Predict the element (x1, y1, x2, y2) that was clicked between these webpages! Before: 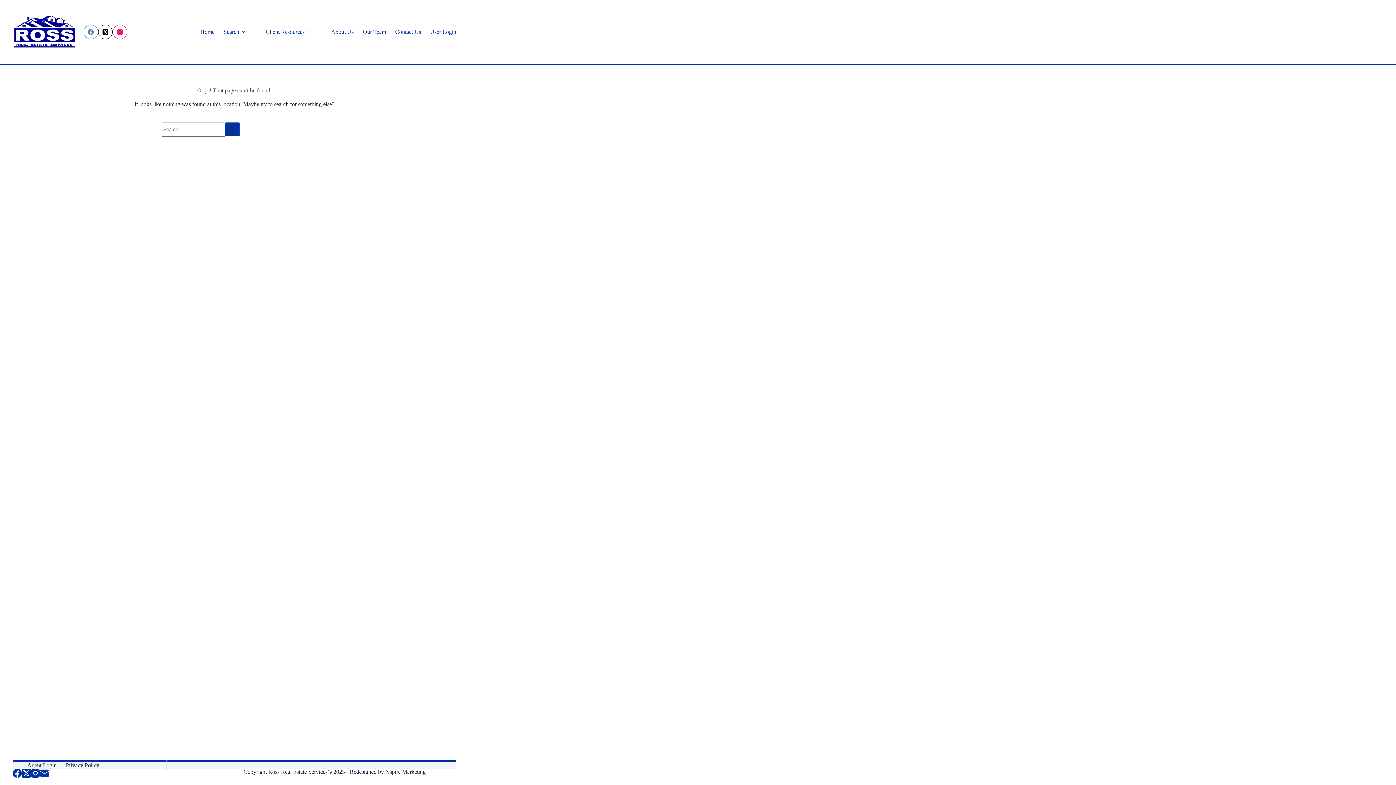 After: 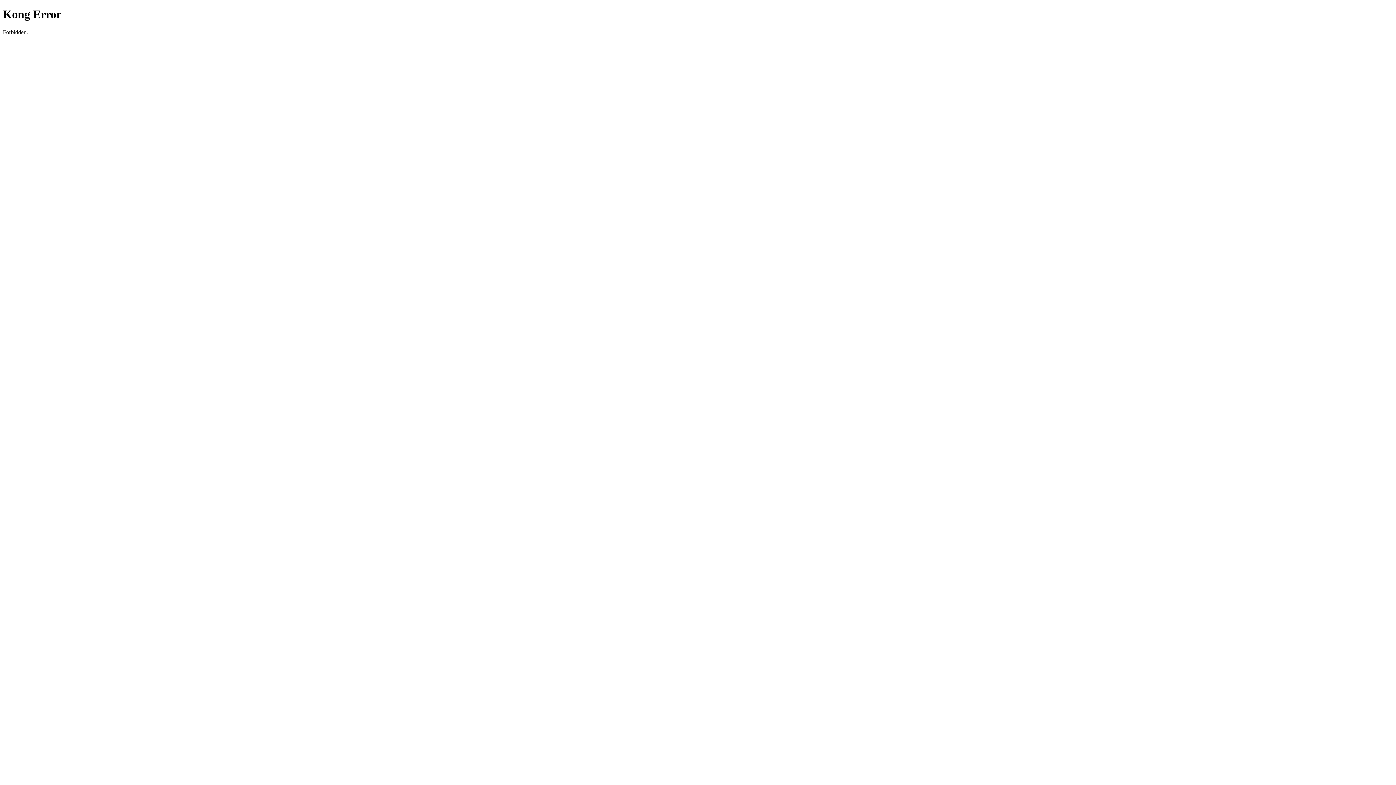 Action: label: User Login bbox: (425, 0, 456, 63)